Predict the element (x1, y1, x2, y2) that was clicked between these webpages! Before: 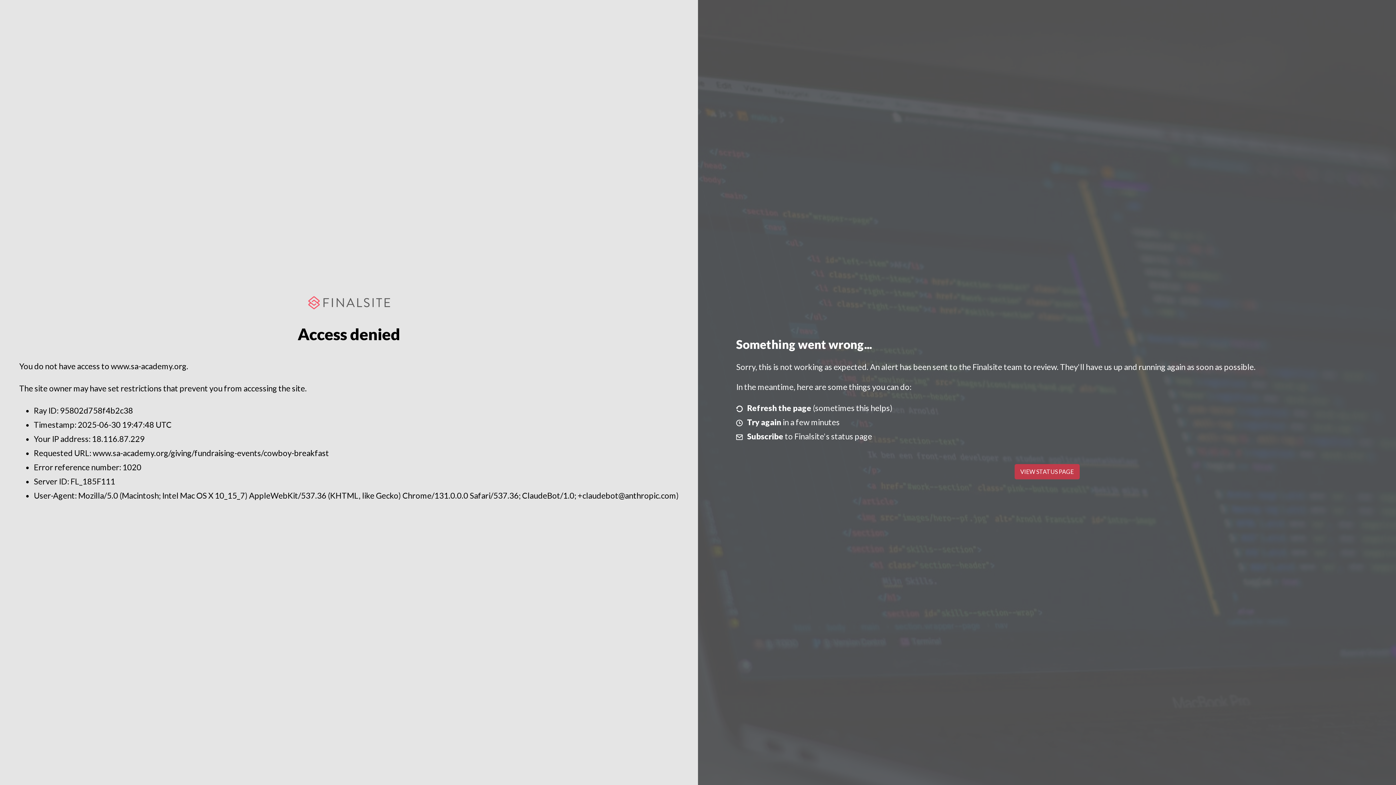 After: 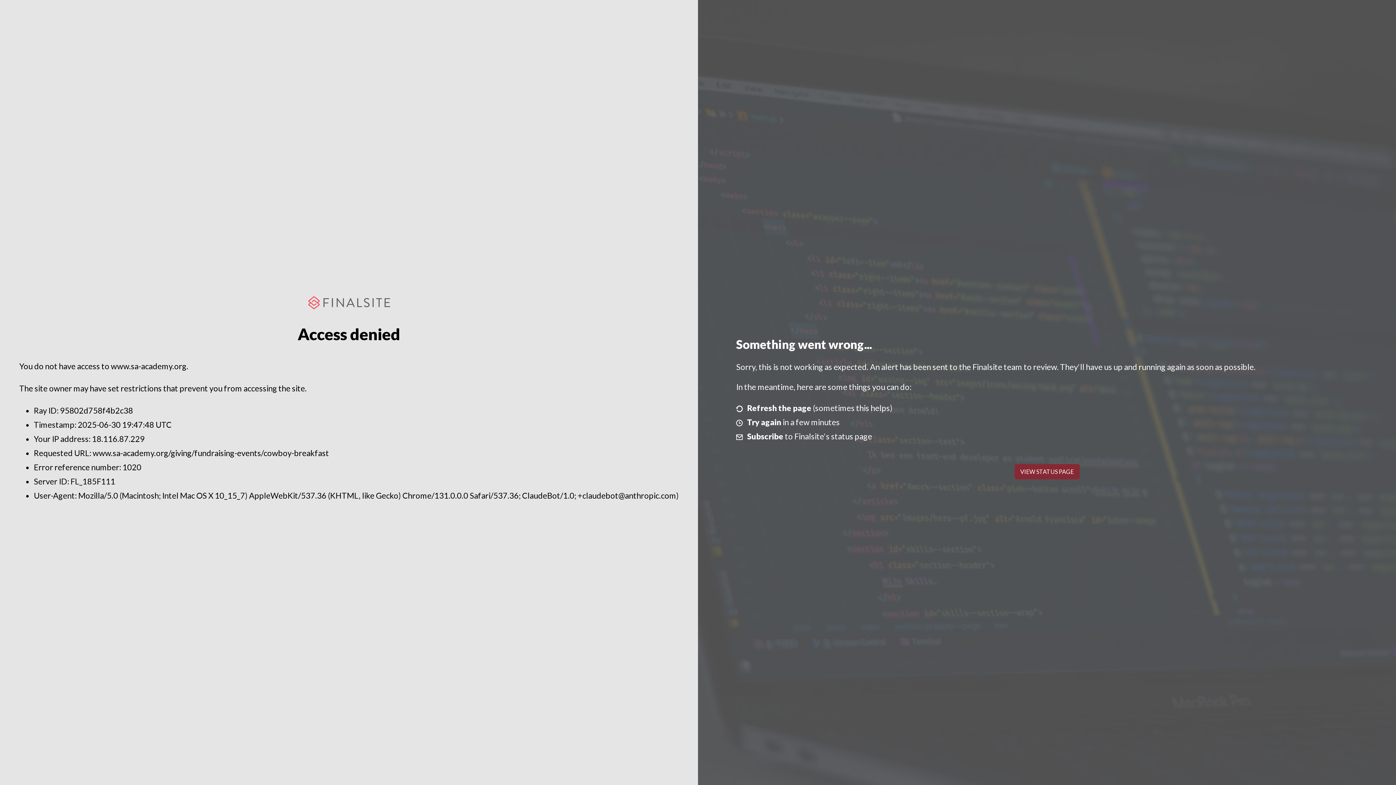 Action: bbox: (1014, 464, 1079, 479) label: VIEW STATUS PAGE